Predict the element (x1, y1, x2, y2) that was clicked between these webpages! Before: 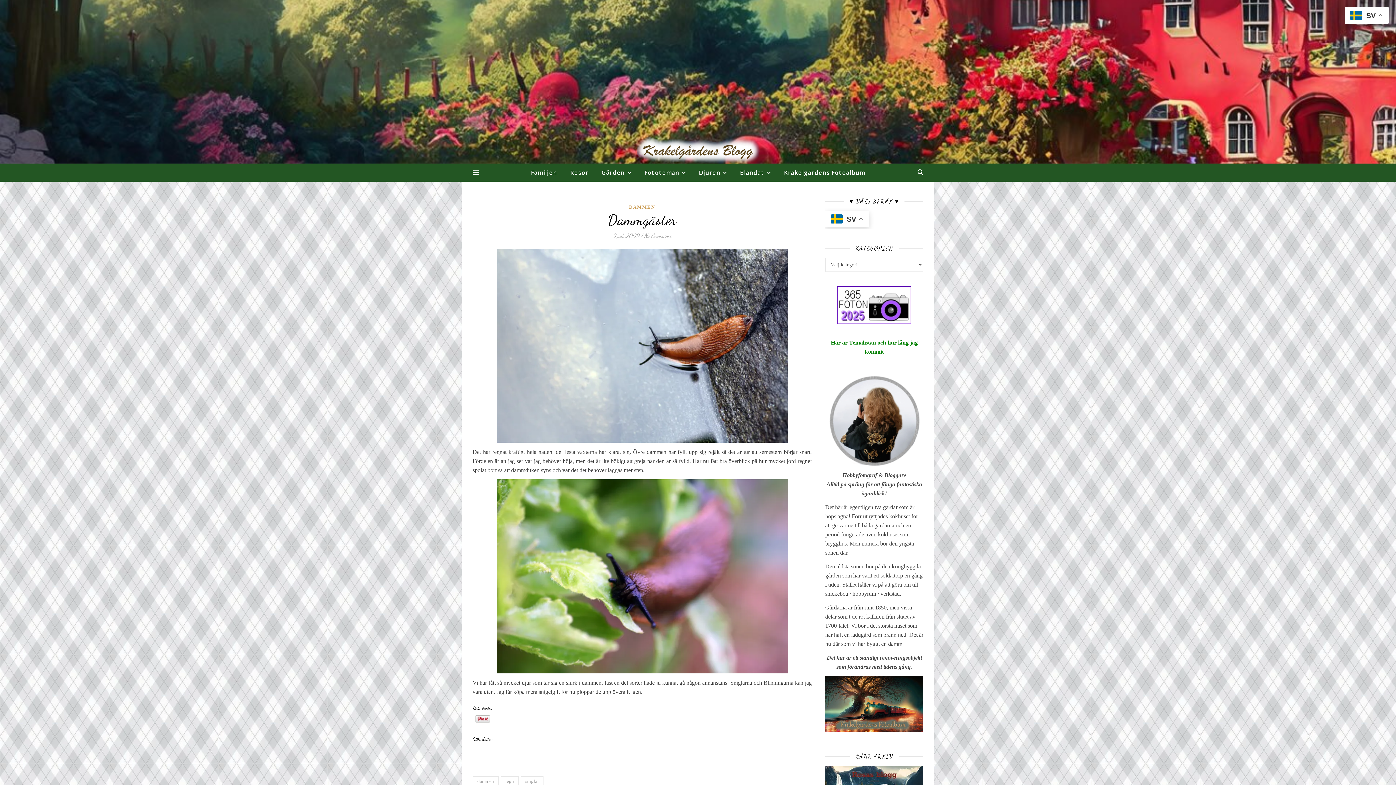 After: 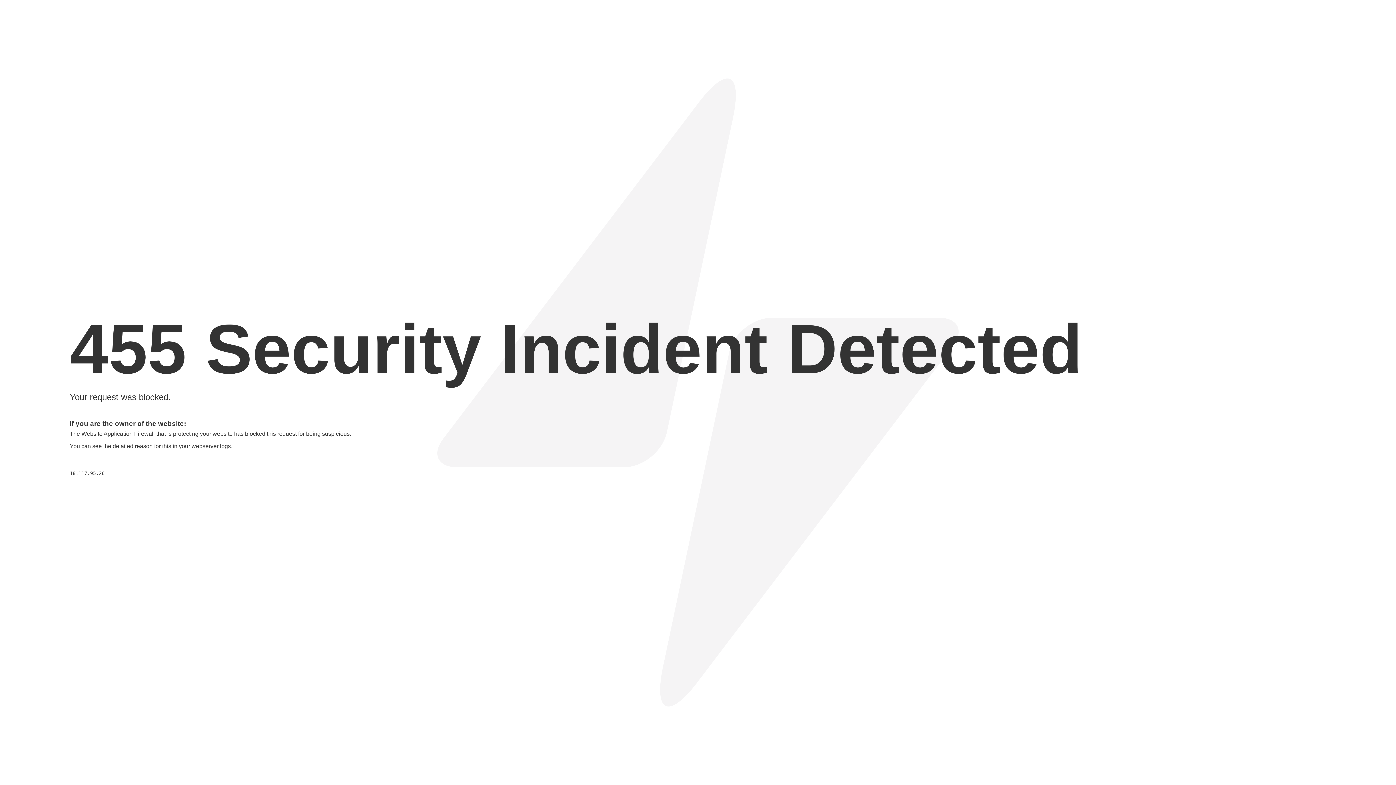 Action: bbox: (825, 286, 923, 324)